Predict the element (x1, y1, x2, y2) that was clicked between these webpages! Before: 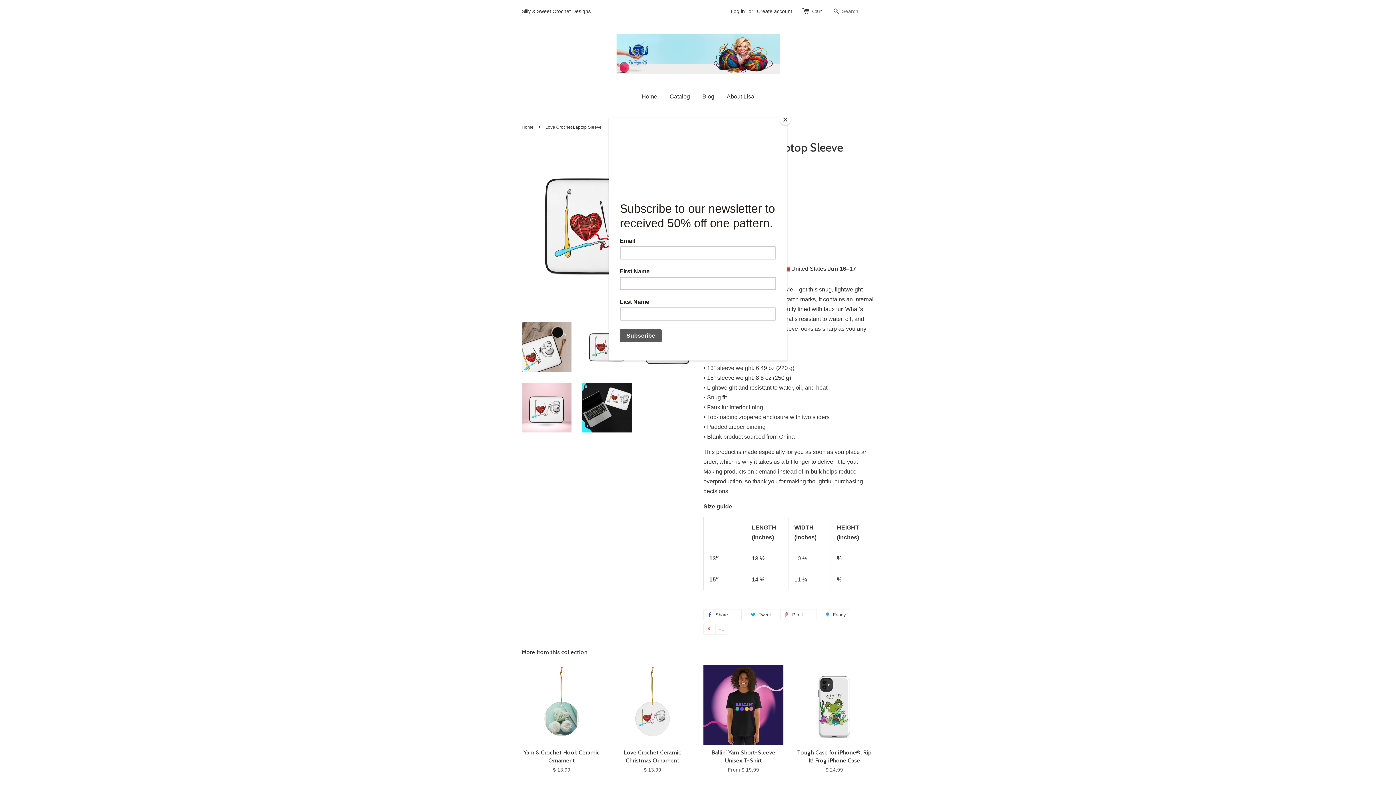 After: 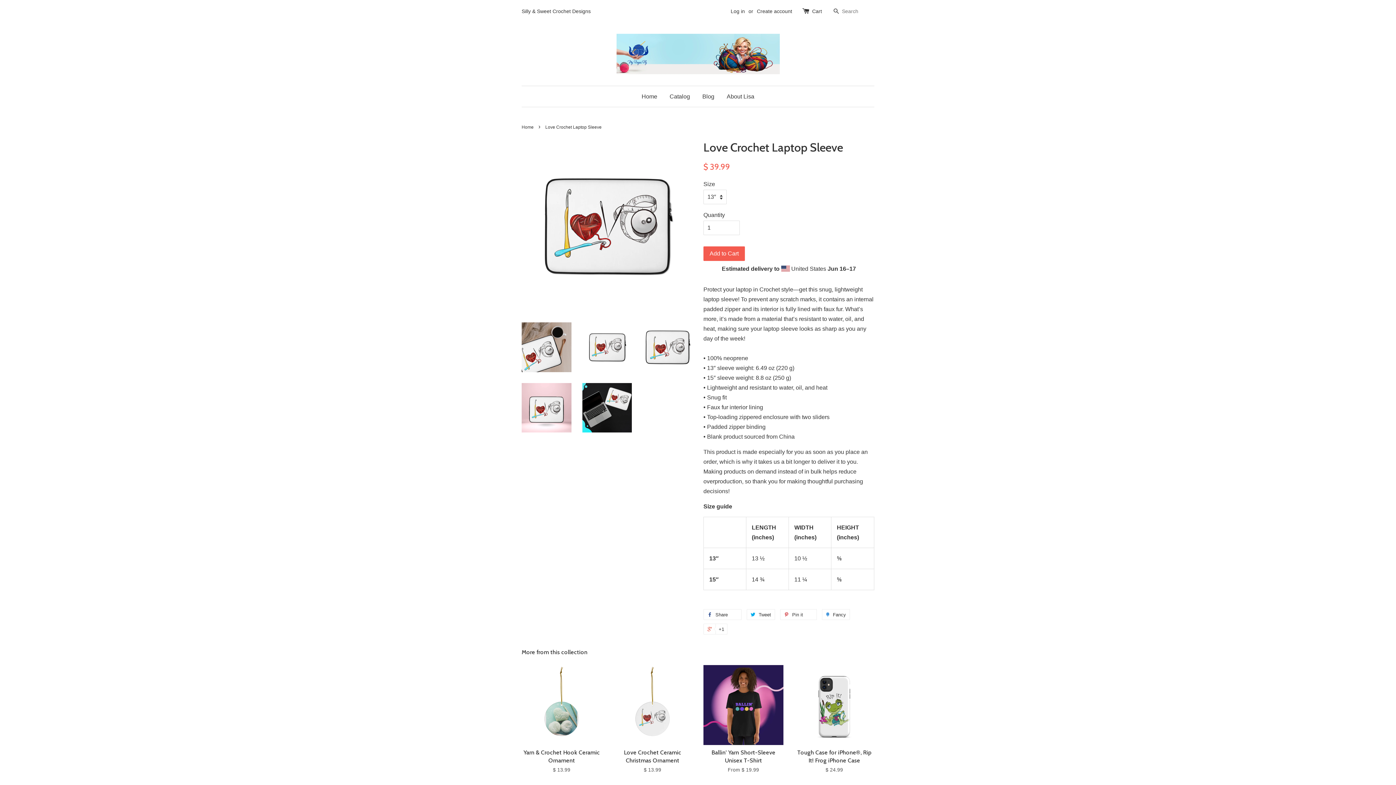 Action: bbox: (780, 114, 790, 125) label: Close